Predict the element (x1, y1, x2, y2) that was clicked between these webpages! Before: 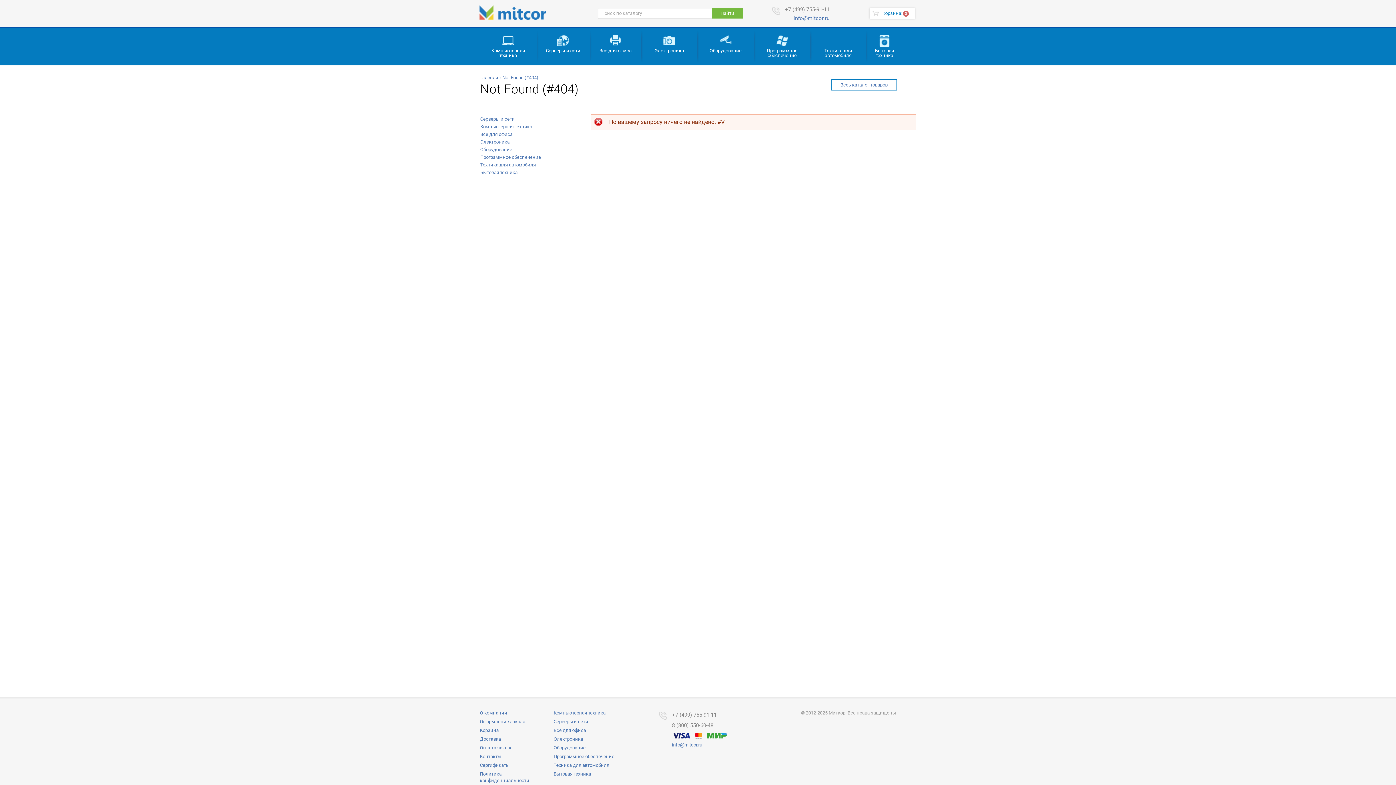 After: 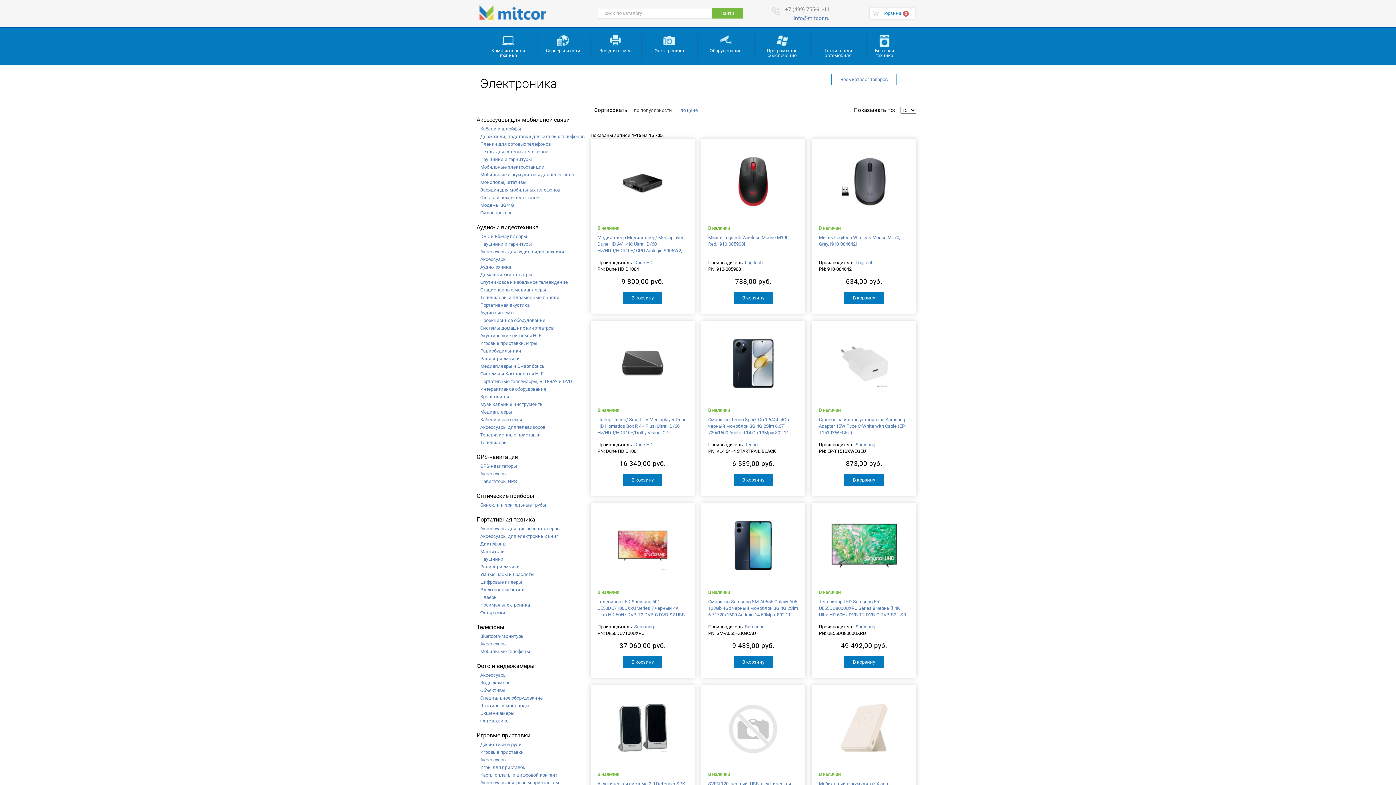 Action: bbox: (553, 736, 583, 742) label: Электроника